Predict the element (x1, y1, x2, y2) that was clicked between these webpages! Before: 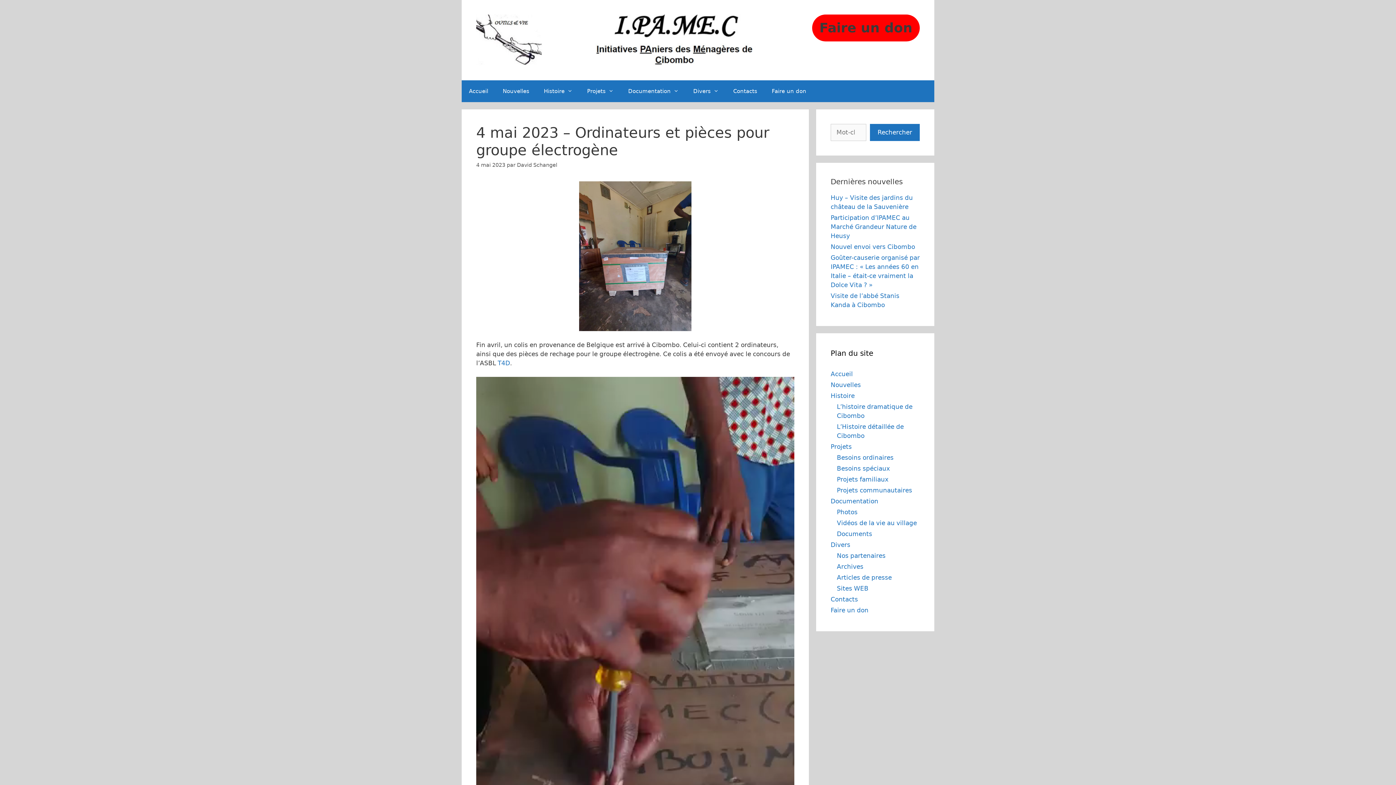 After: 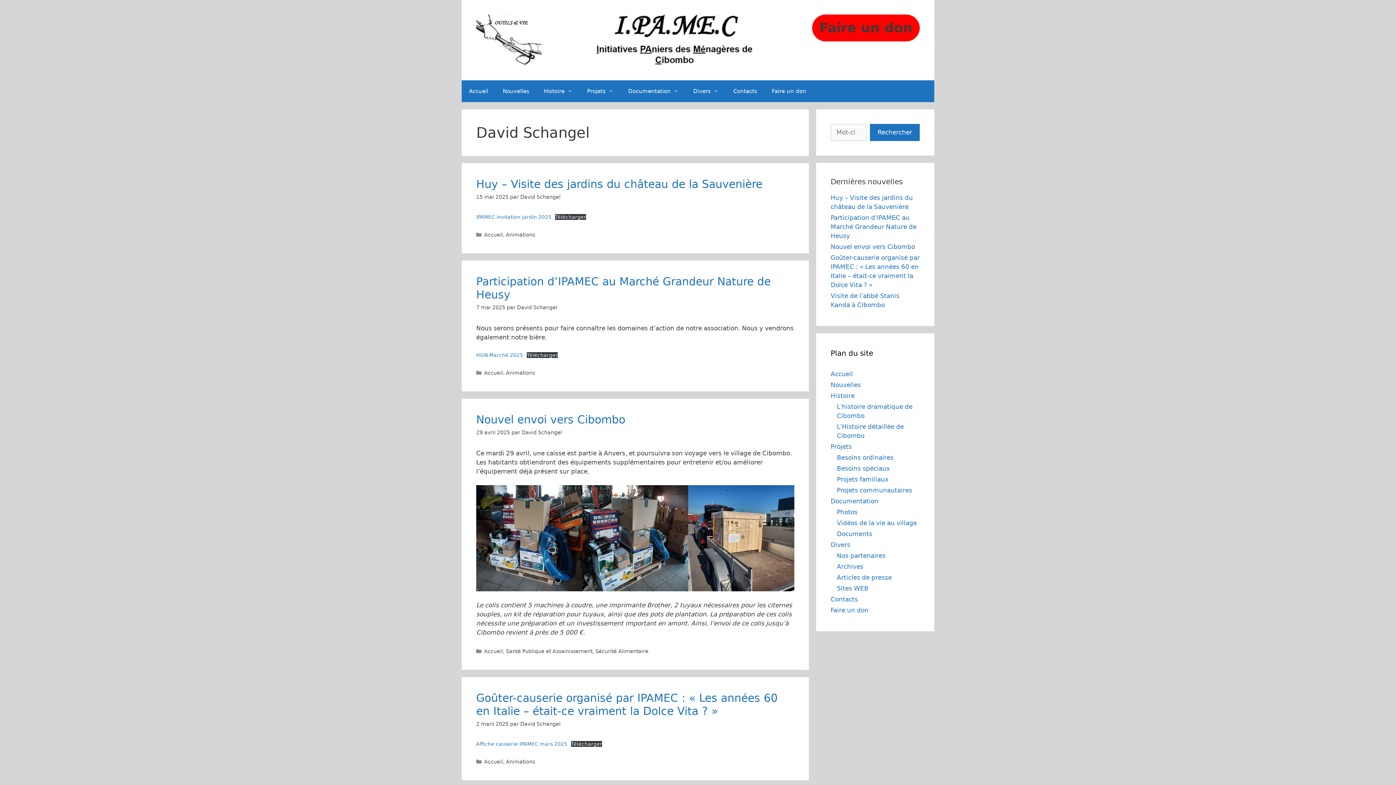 Action: bbox: (517, 162, 557, 168) label: David Schangel